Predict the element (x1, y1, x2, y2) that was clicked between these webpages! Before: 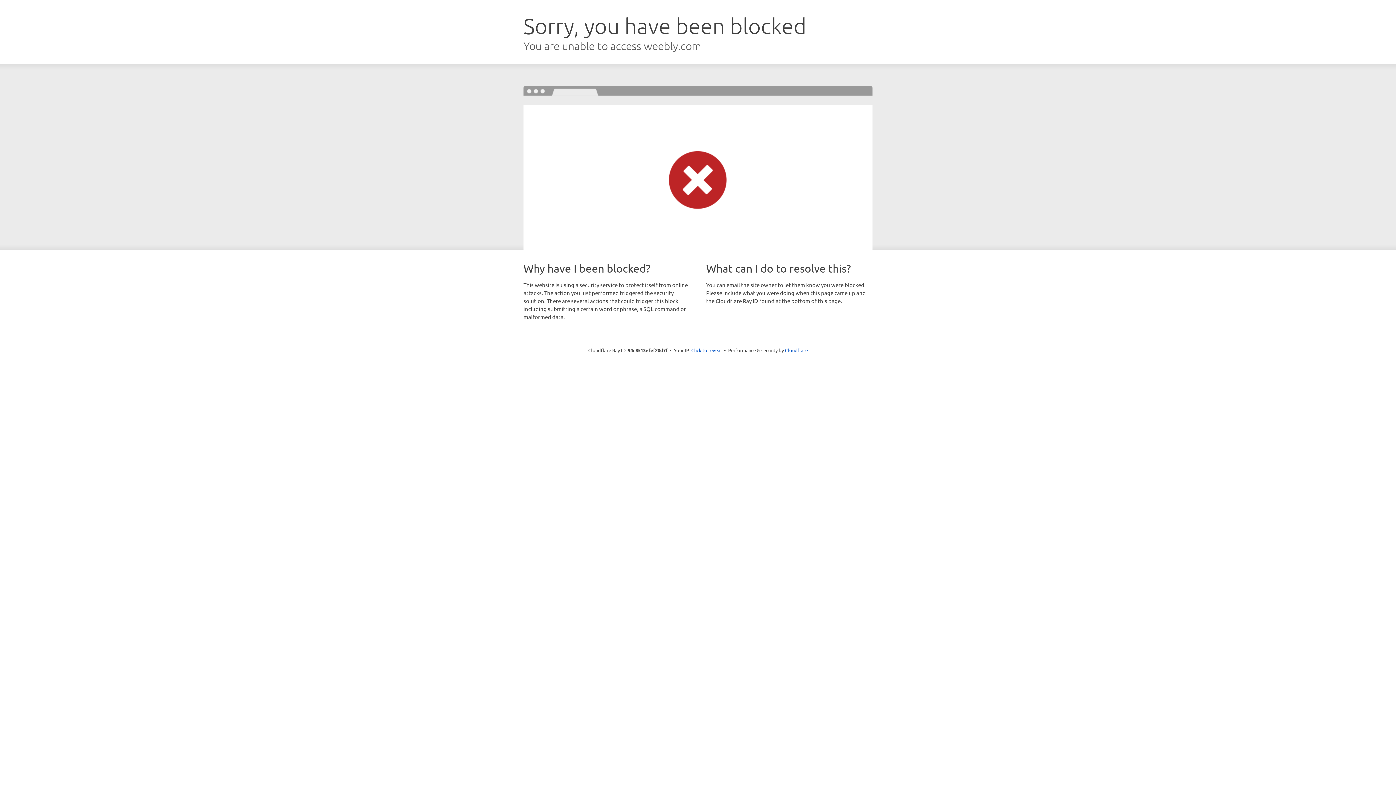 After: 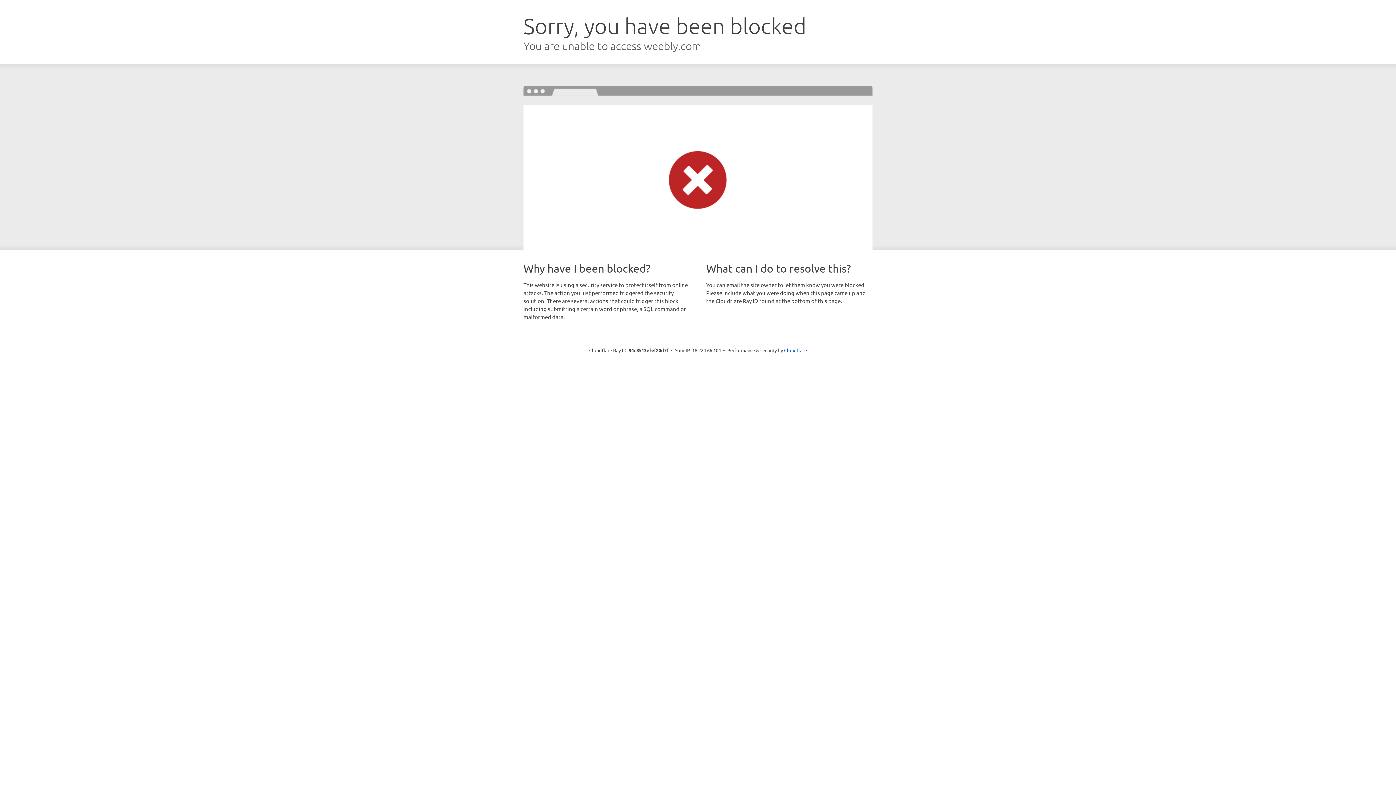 Action: bbox: (691, 346, 722, 353) label: Click to reveal